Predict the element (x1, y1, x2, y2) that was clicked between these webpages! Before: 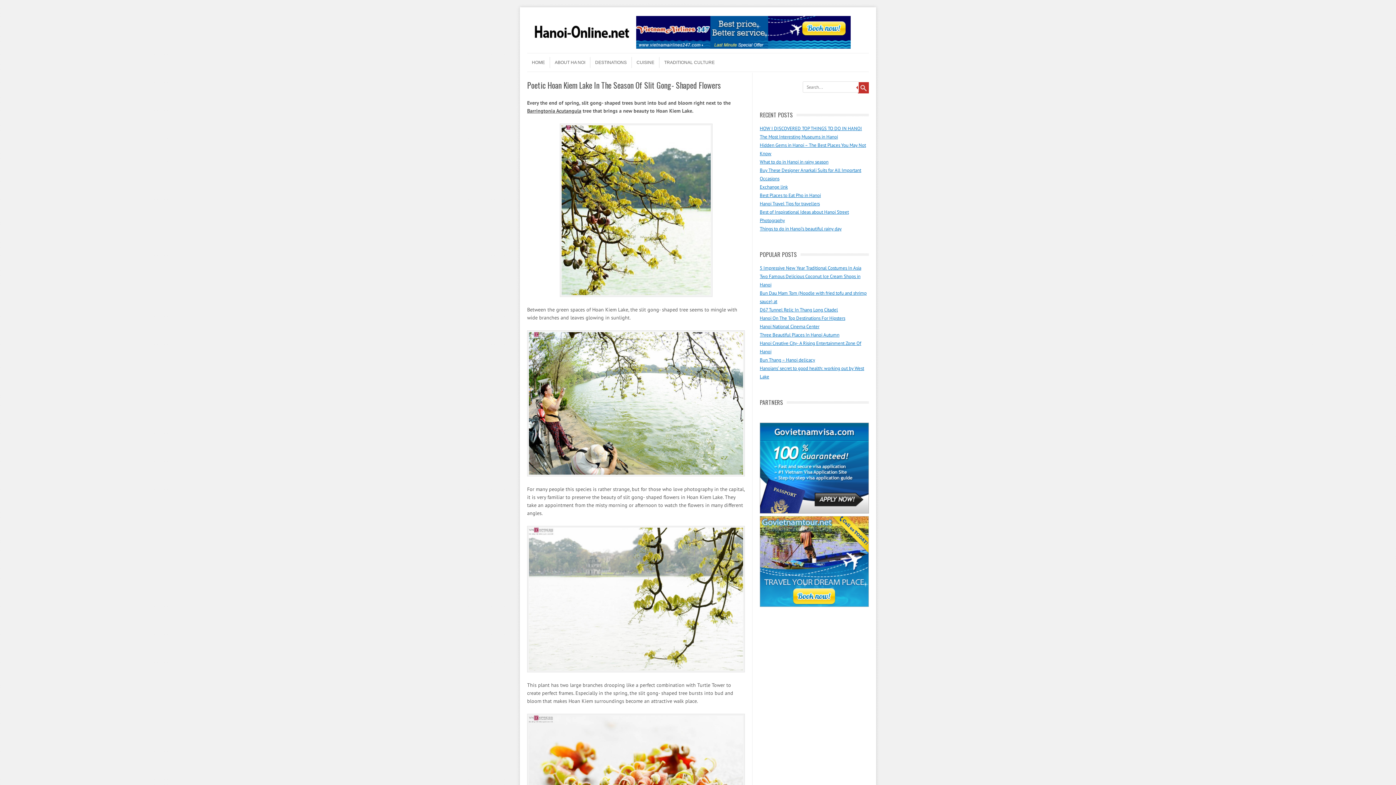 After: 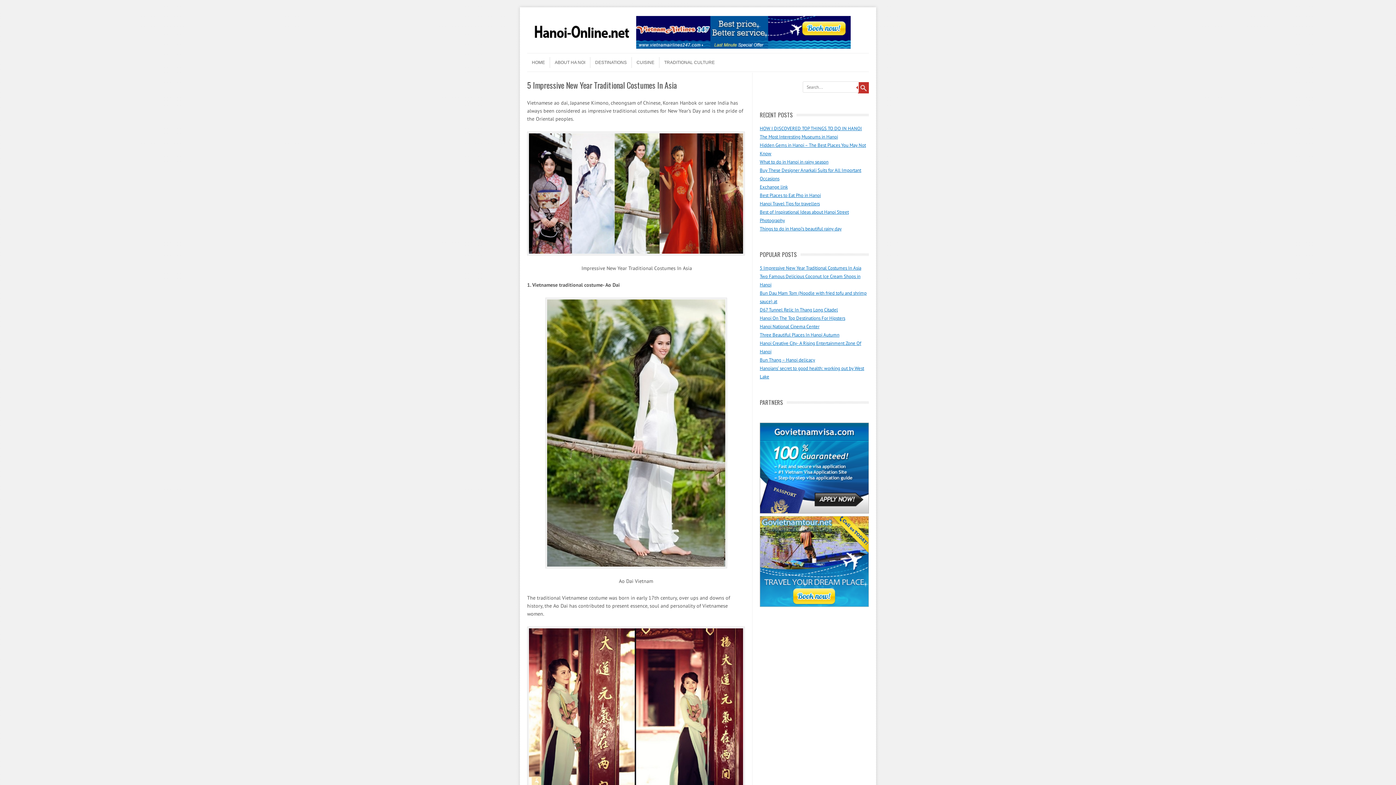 Action: label: 5 Impressive New Year Traditional Costumes In Asia bbox: (760, 265, 861, 271)